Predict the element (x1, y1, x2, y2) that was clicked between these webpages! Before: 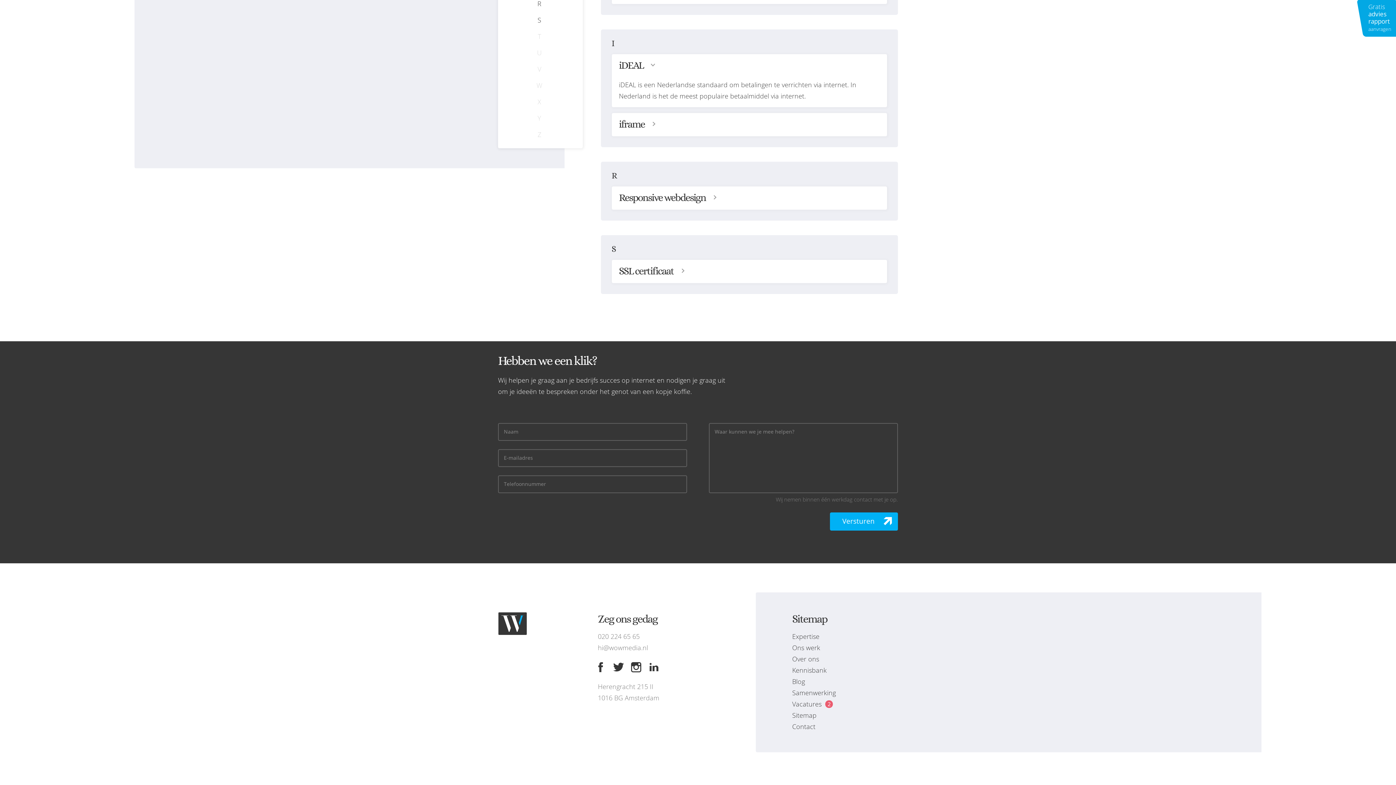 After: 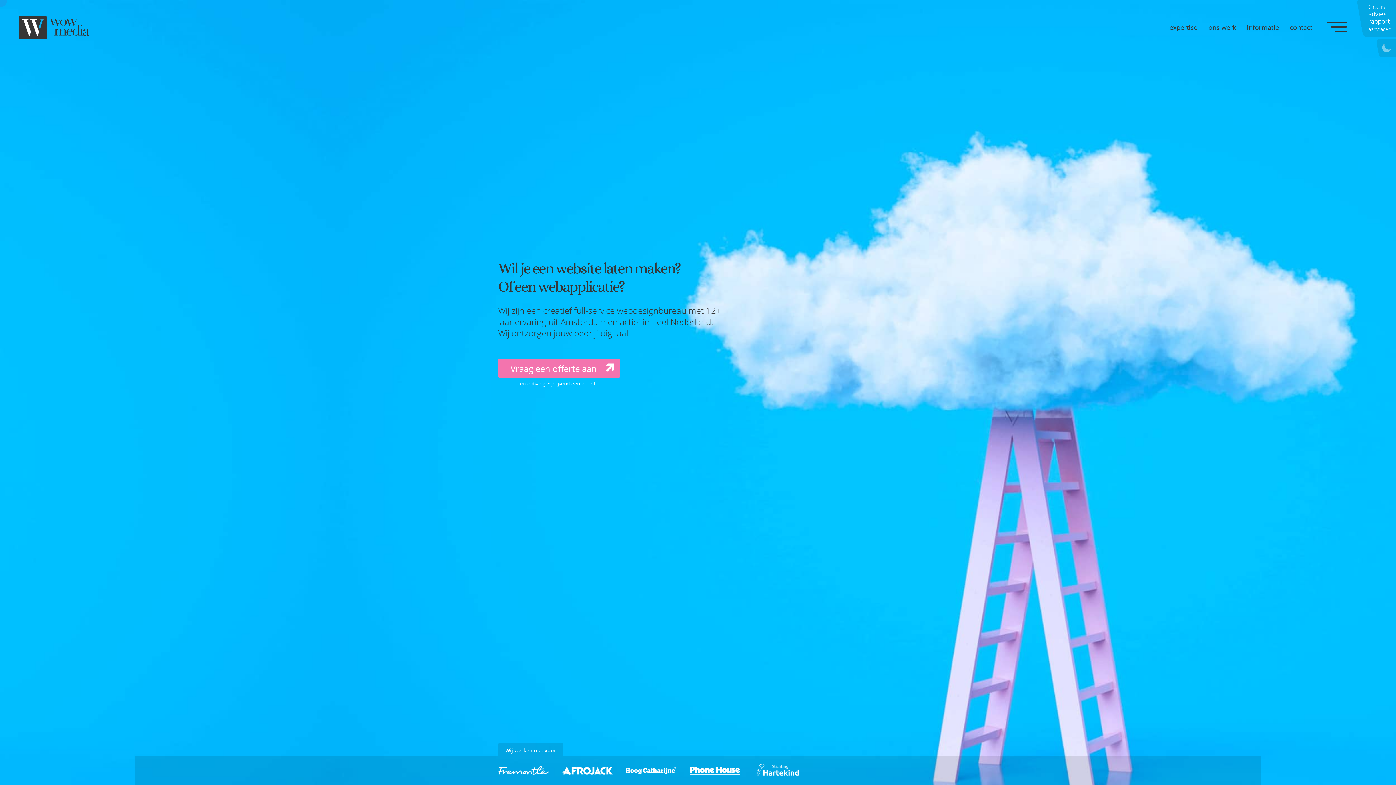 Action: label: WOW media bbox: (498, 612, 570, 635)